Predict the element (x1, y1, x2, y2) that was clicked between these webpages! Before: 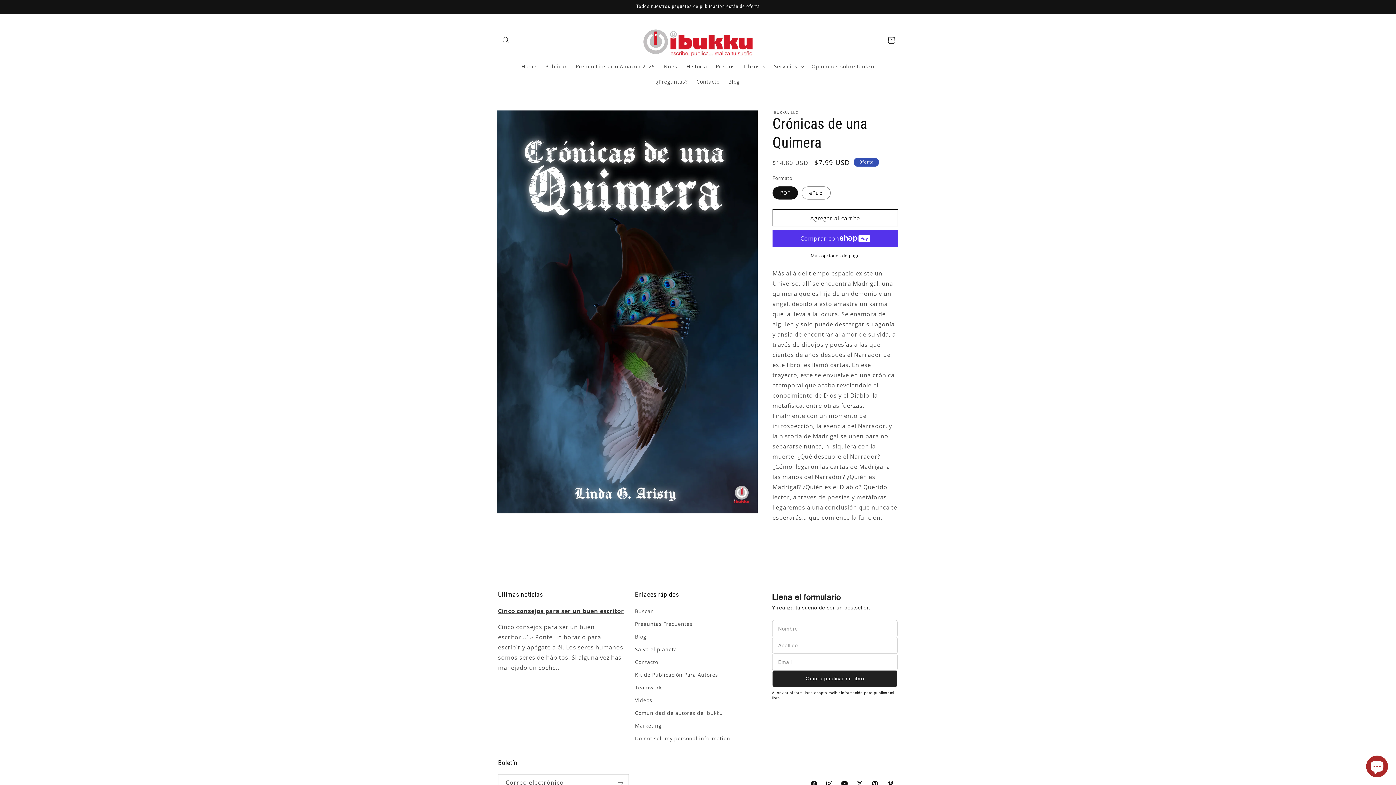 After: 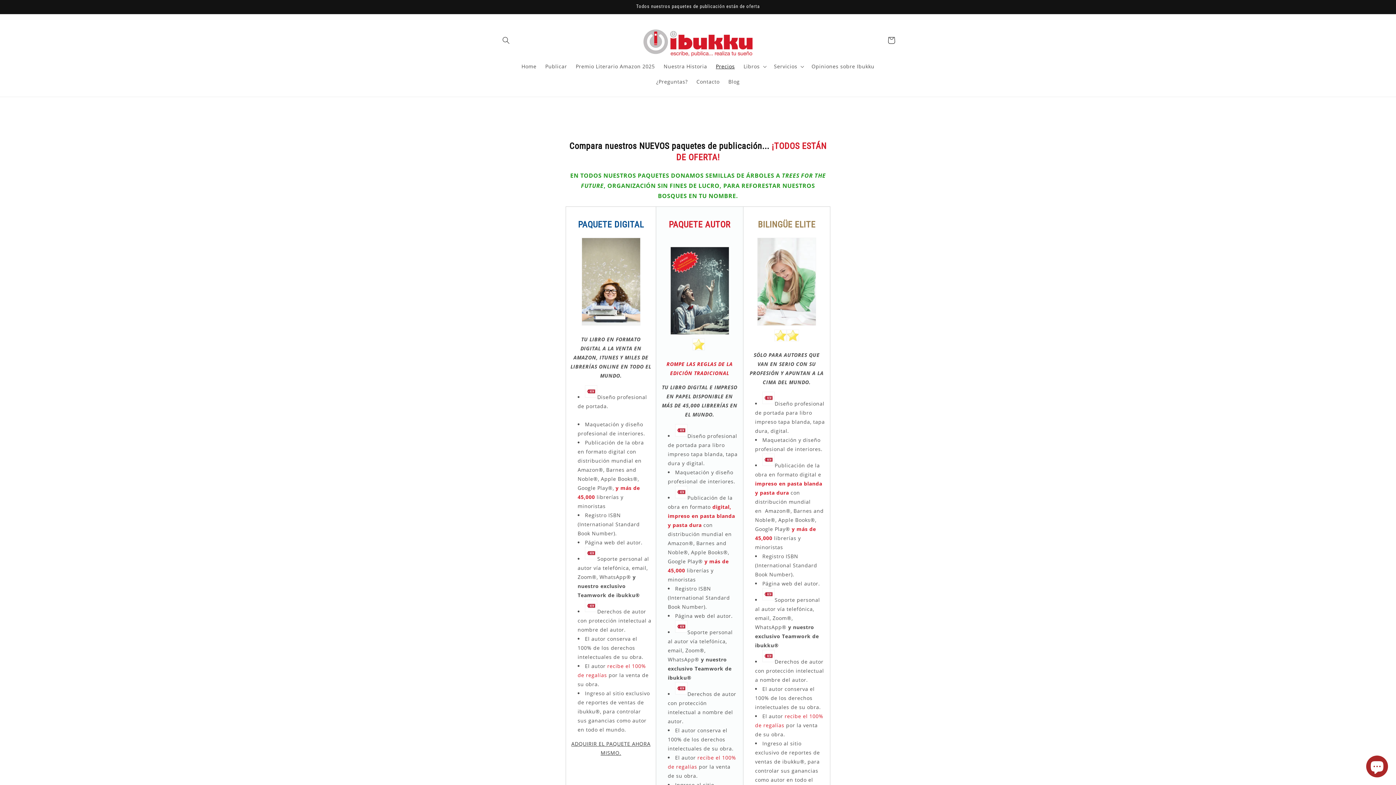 Action: label: Precios bbox: (711, 58, 739, 74)